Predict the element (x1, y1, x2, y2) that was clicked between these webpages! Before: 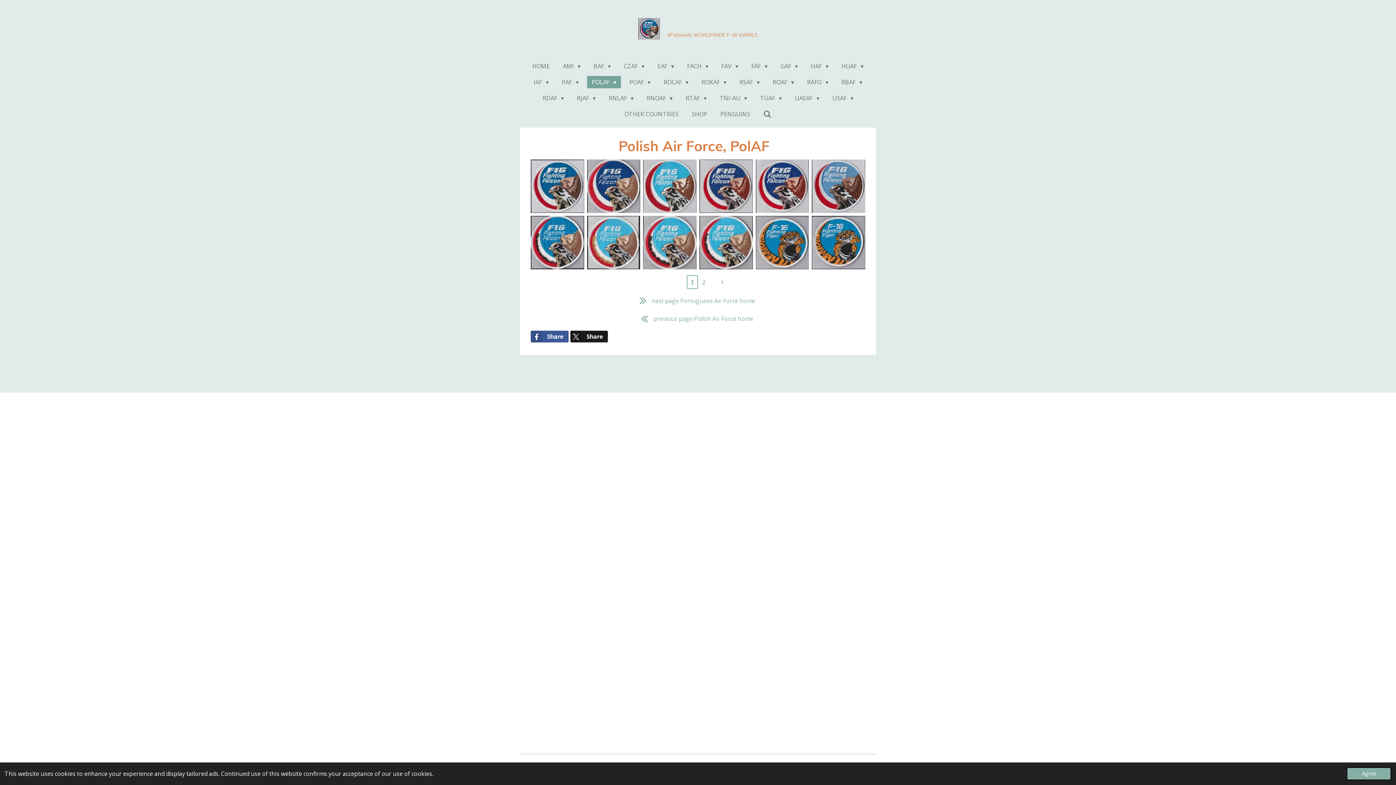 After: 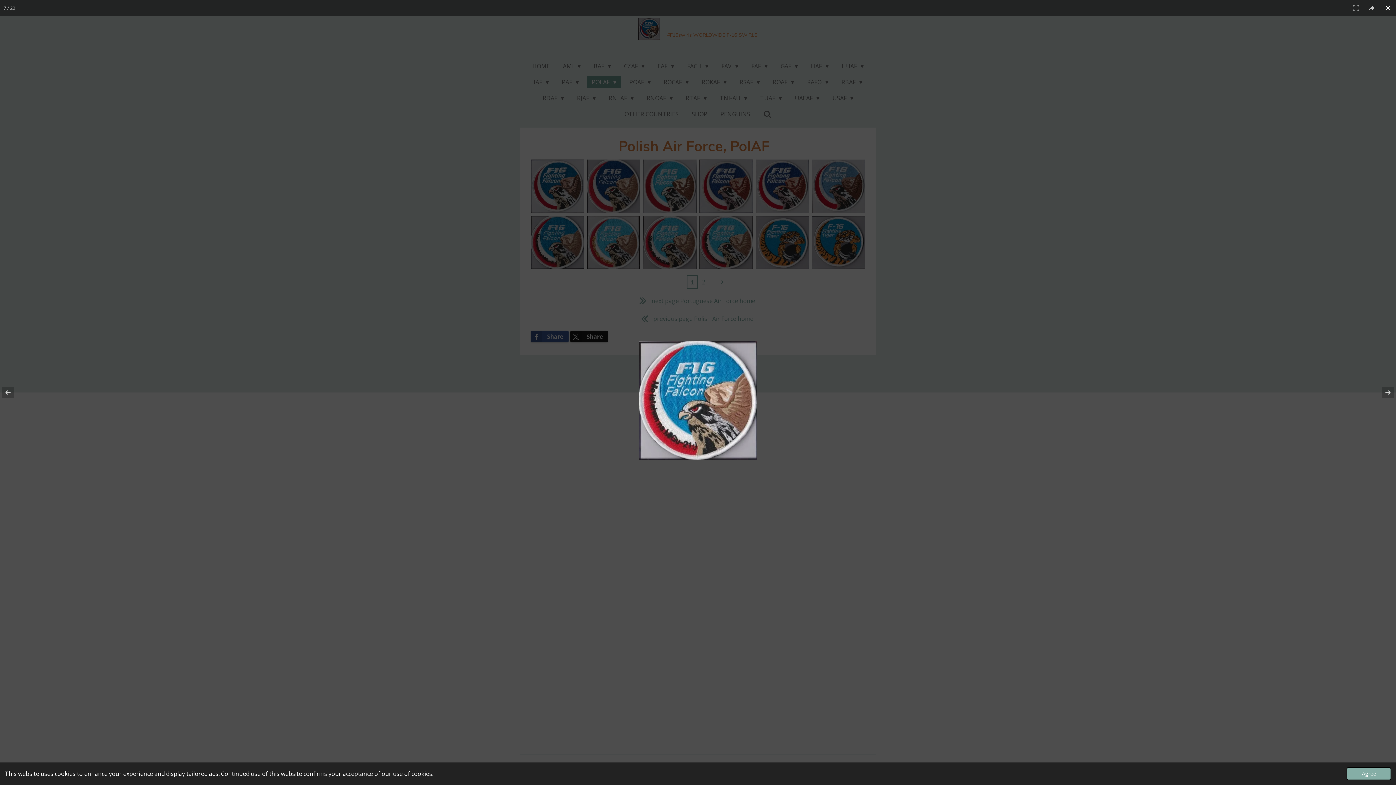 Action: bbox: (529, 214, 585, 270)